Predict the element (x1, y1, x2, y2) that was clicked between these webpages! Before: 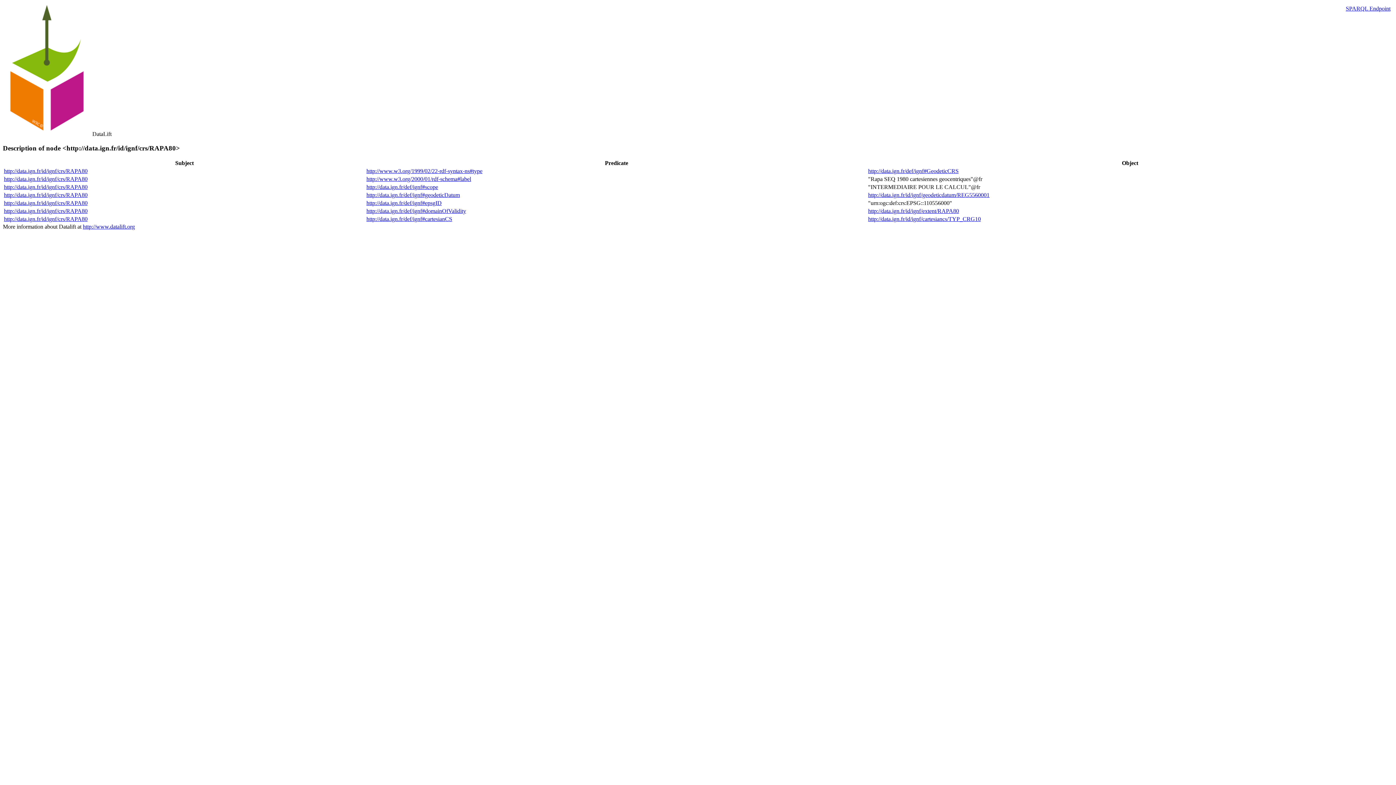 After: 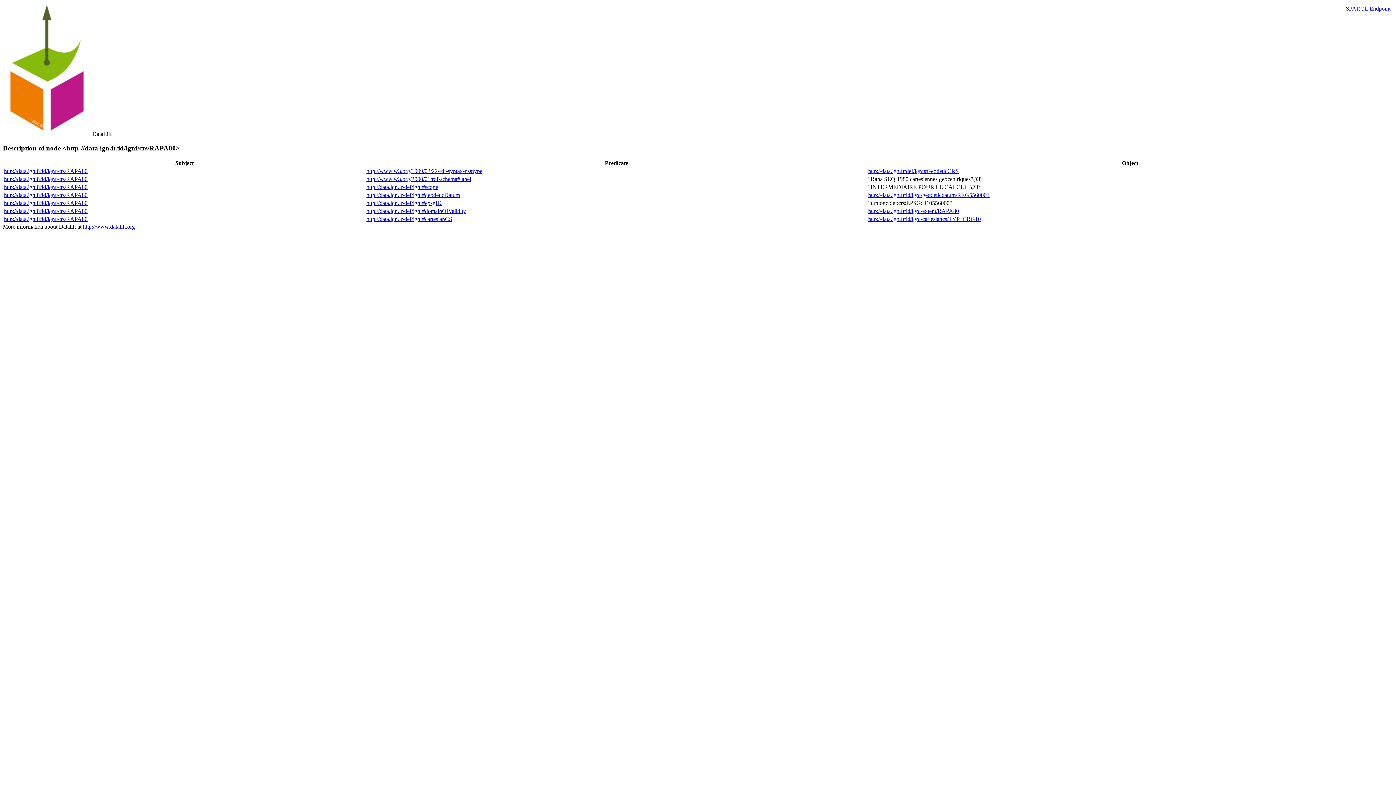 Action: bbox: (4, 168, 87, 174) label: http://data.ign.fr/id/ignf/crs/RAPA80